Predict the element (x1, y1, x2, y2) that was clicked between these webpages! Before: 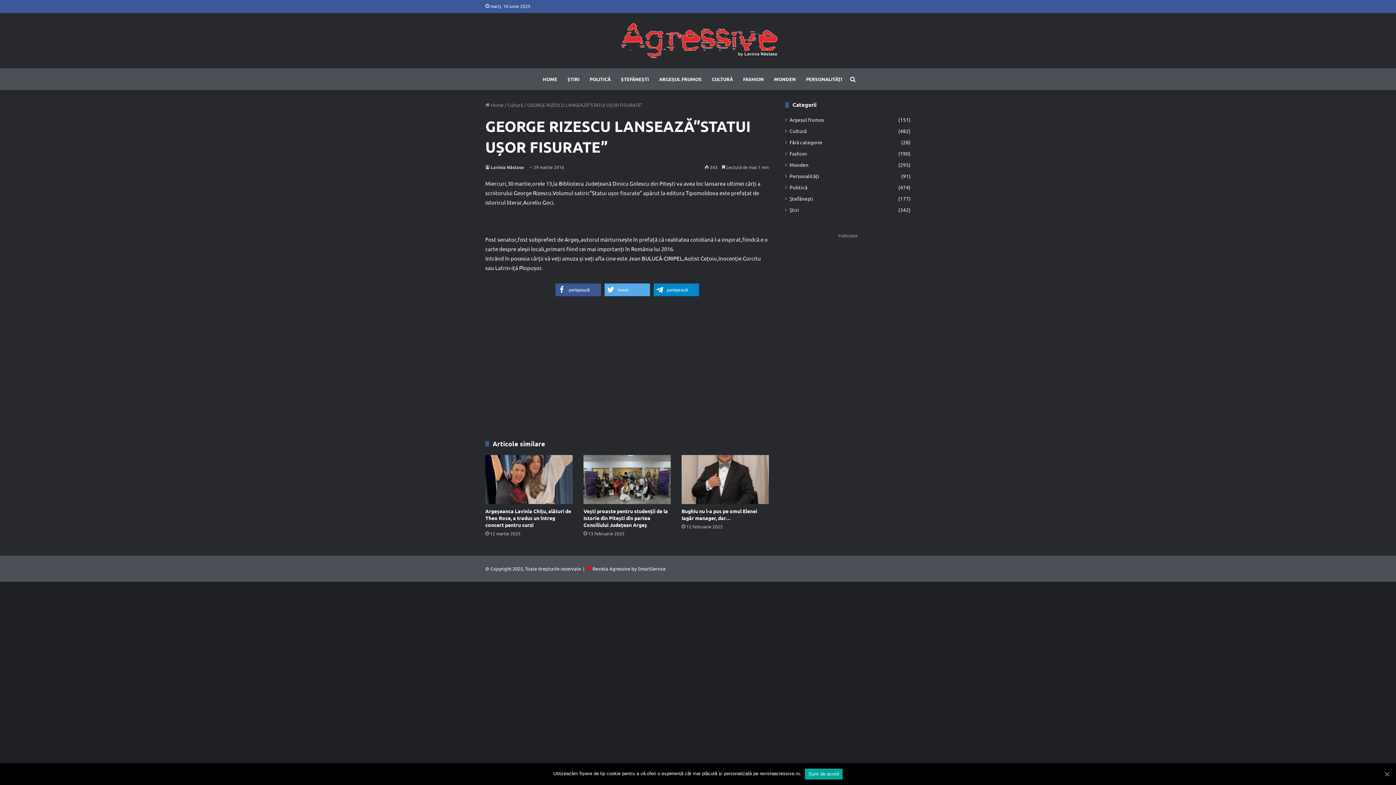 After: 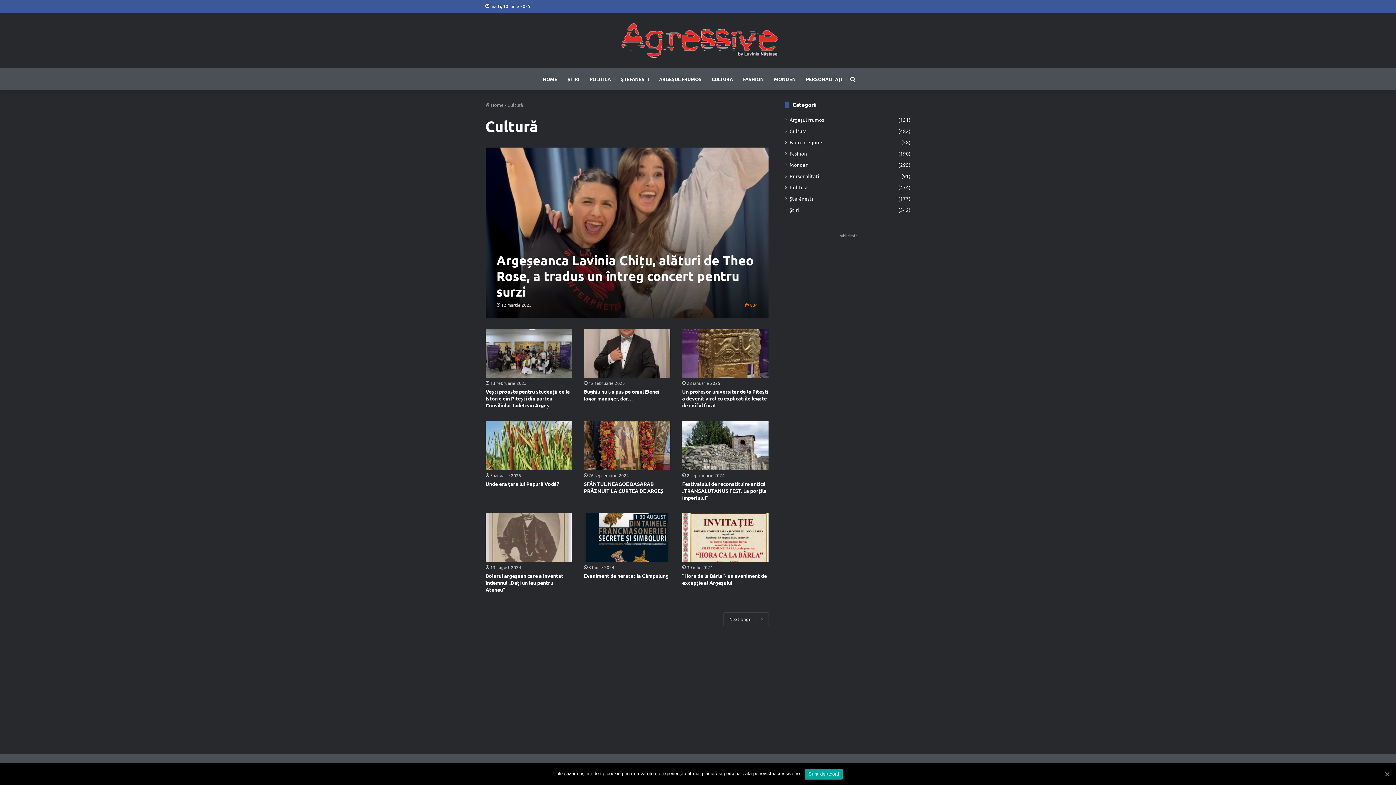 Action: bbox: (706, 68, 738, 90) label: CULTURĂ